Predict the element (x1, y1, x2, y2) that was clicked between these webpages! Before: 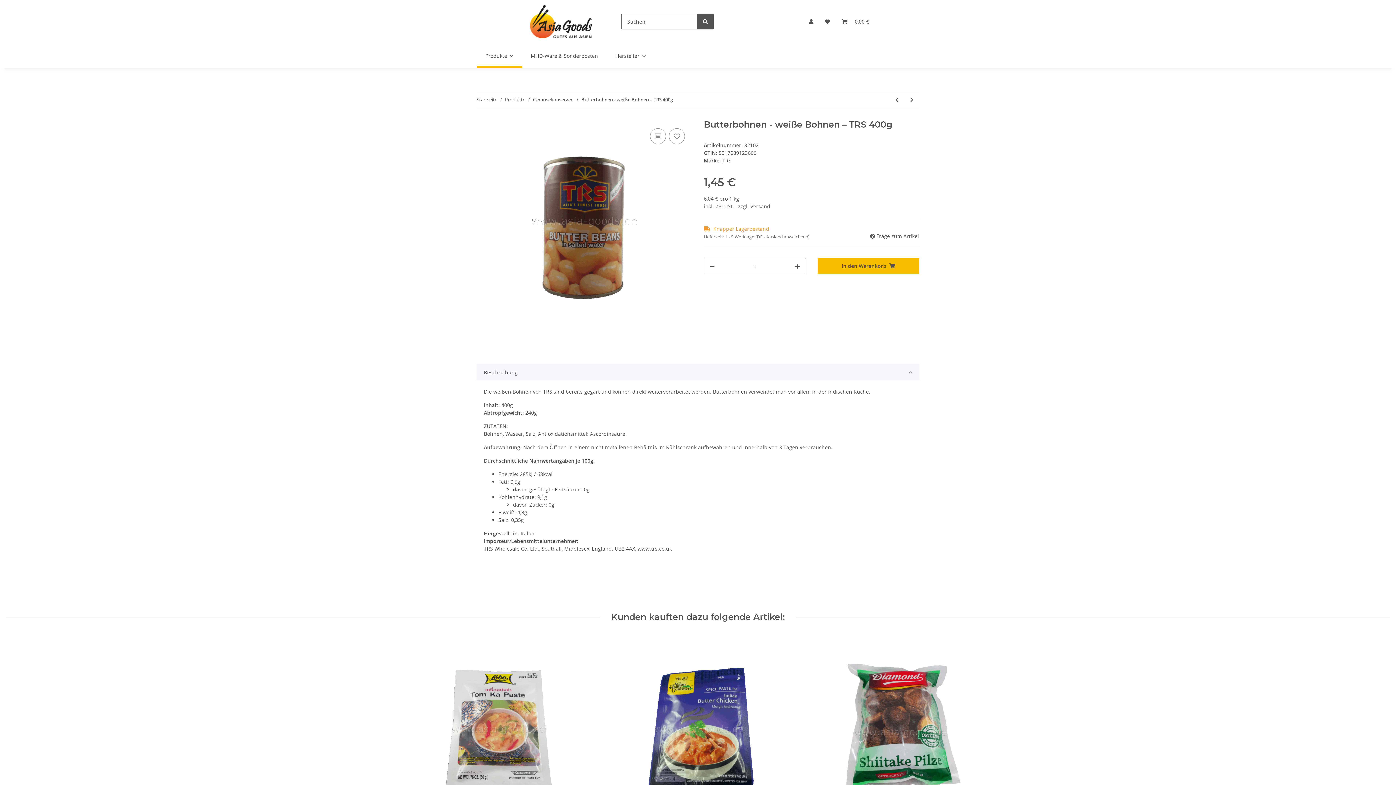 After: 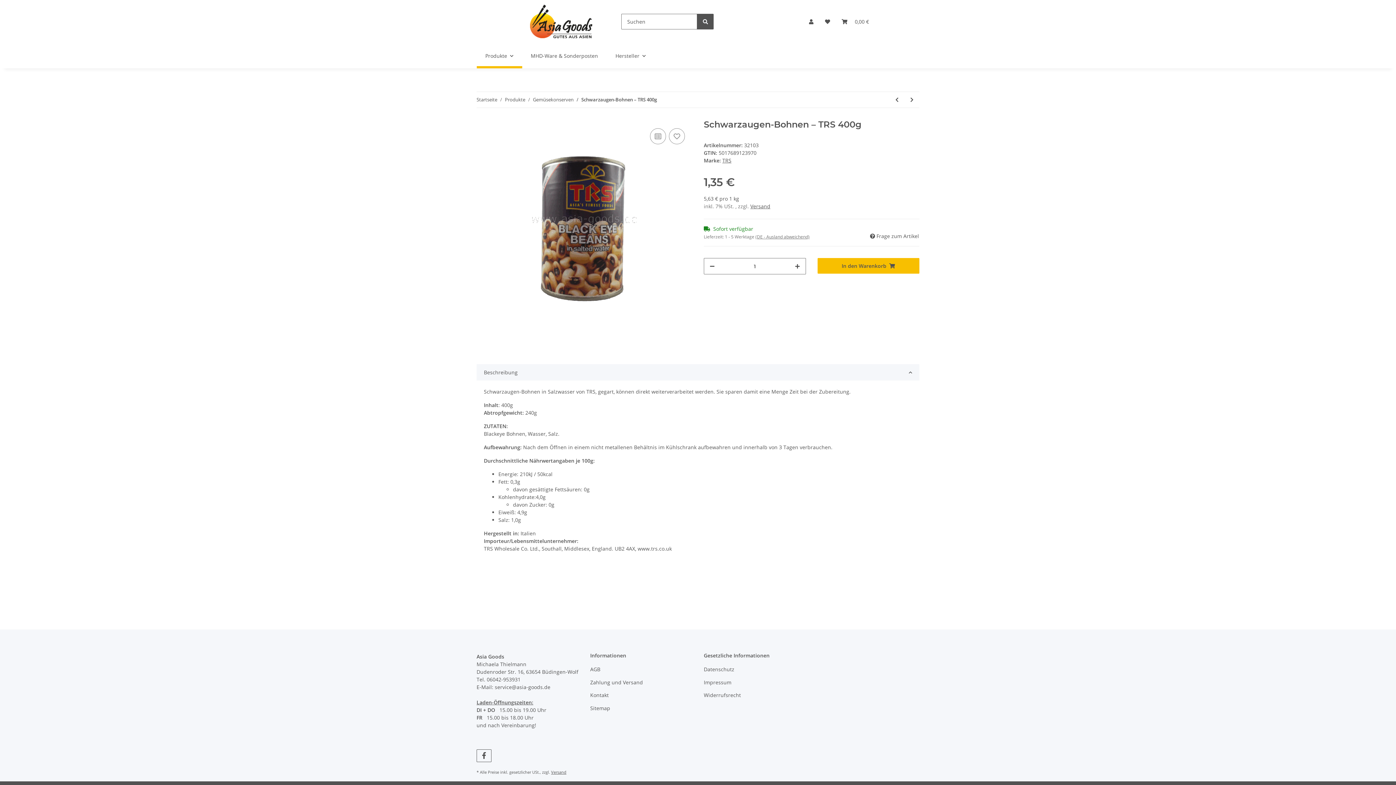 Action: bbox: (904, 92, 919, 107) label: zum nächsten Artikel: Schwarzaugen-Bohnen – TRS 400g